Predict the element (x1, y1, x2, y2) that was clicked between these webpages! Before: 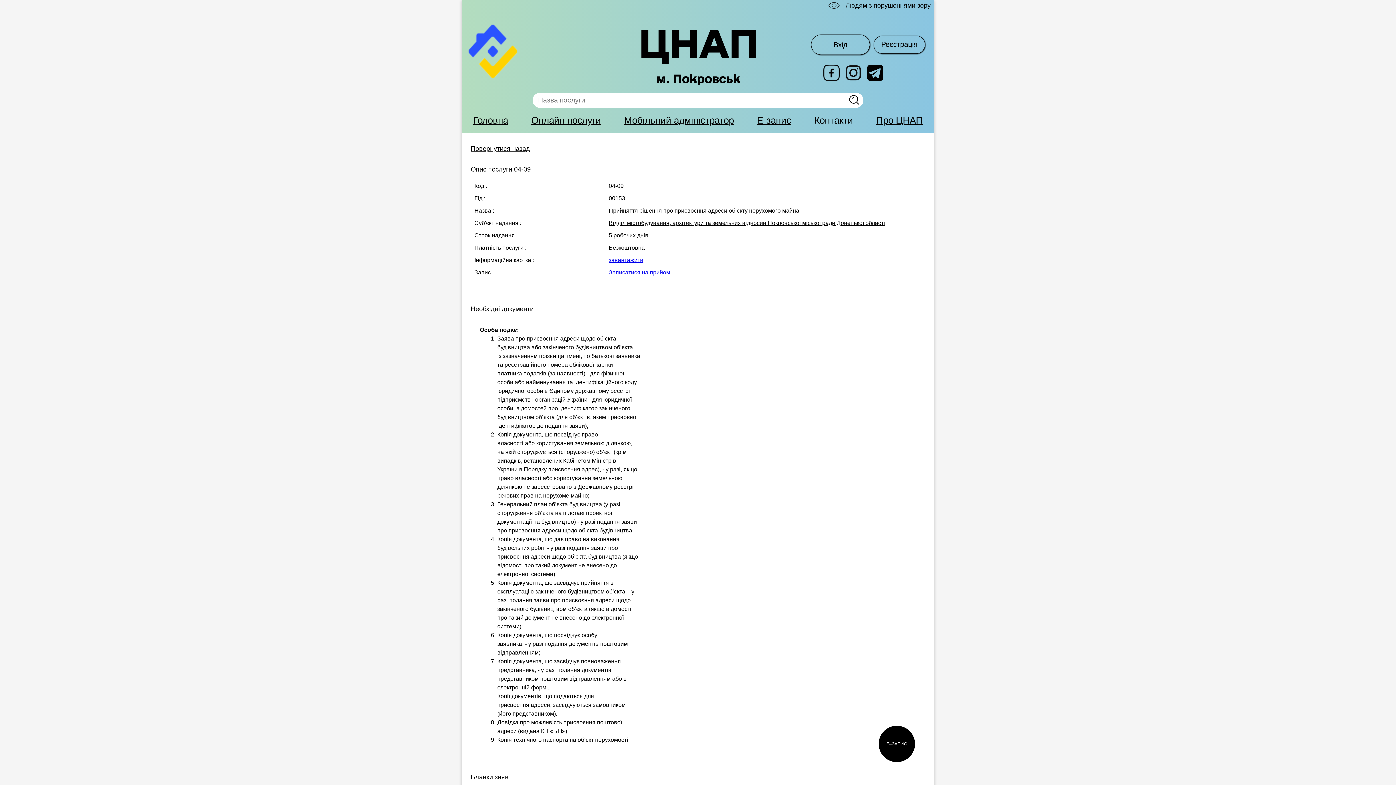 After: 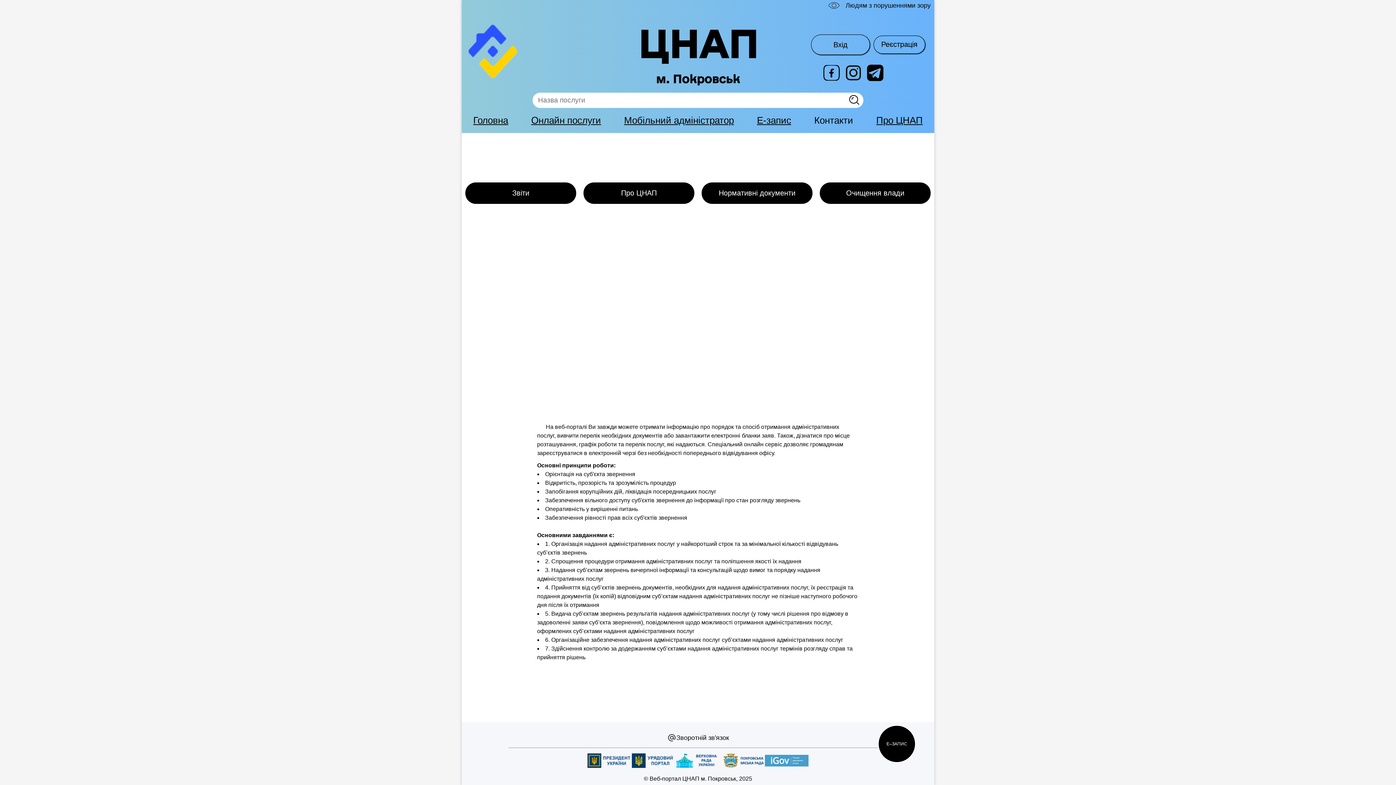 Action: bbox: (876, 114, 923, 125) label: Про ЦНАП